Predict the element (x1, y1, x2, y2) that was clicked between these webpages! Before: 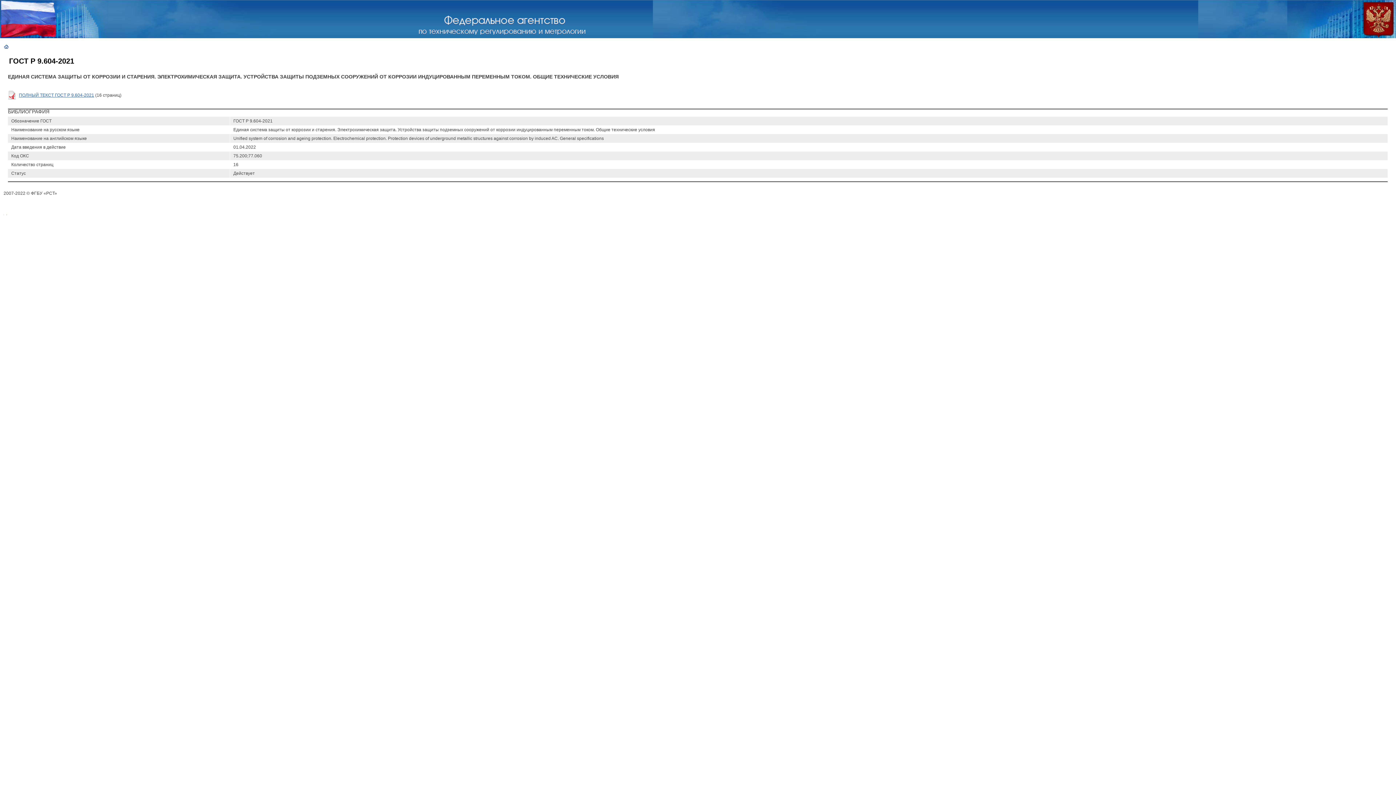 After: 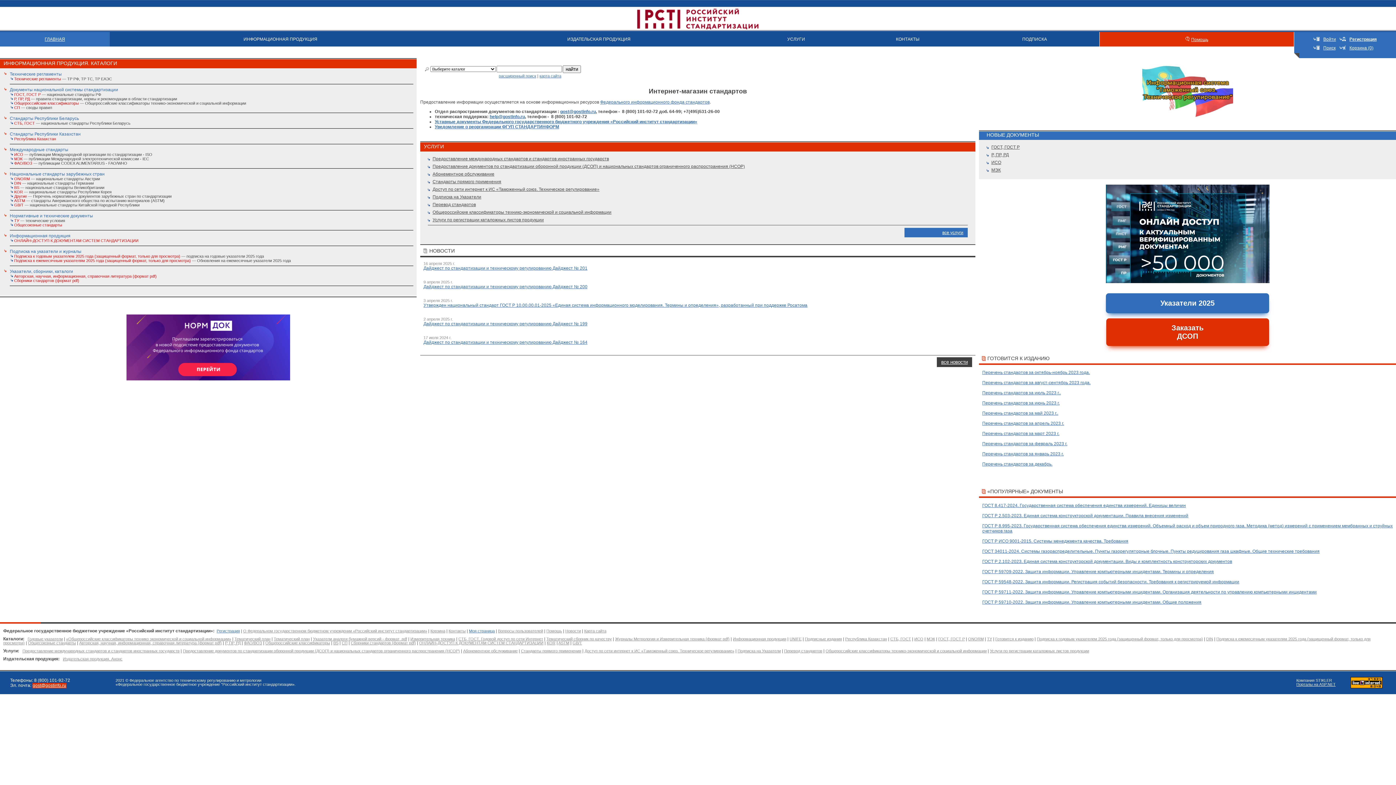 Action: bbox: (3, 206, 4, 211) label: .